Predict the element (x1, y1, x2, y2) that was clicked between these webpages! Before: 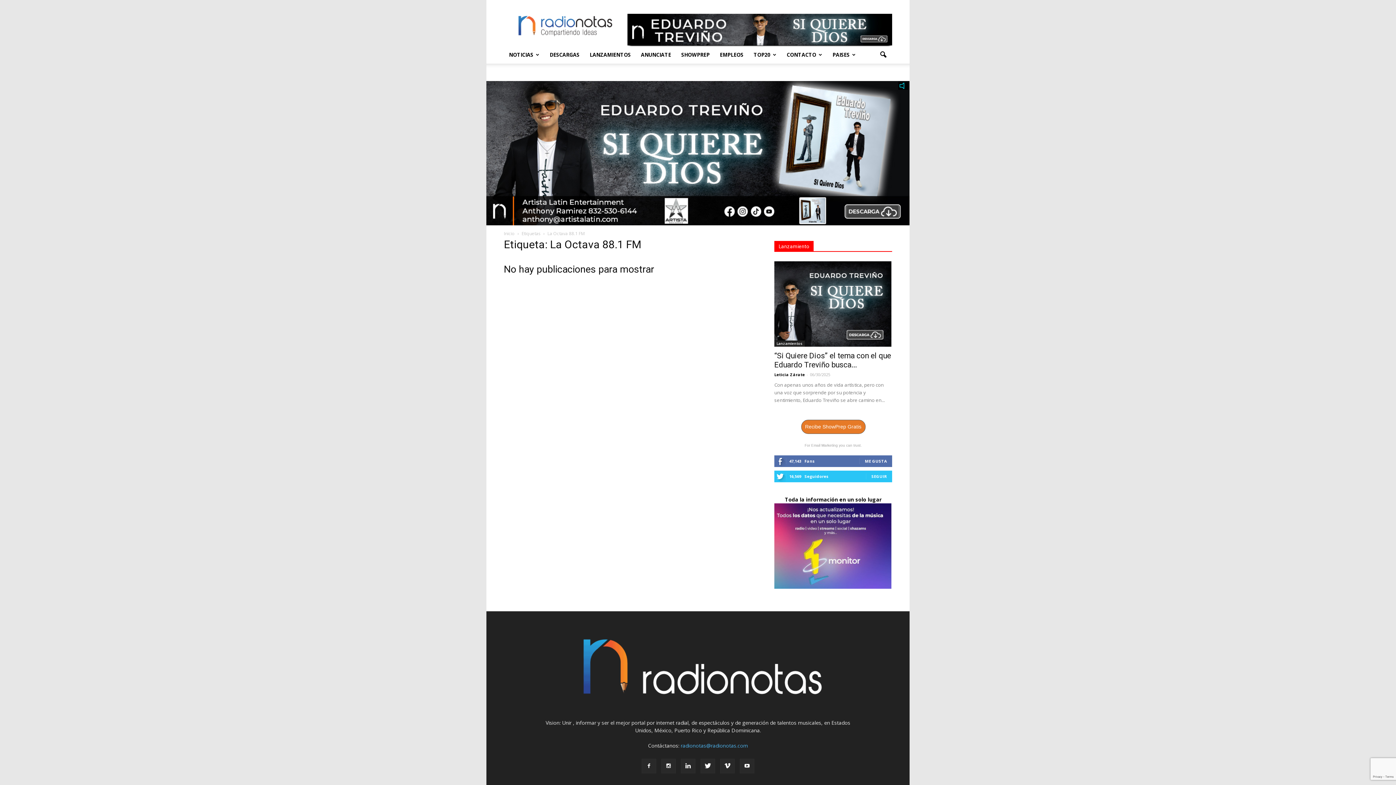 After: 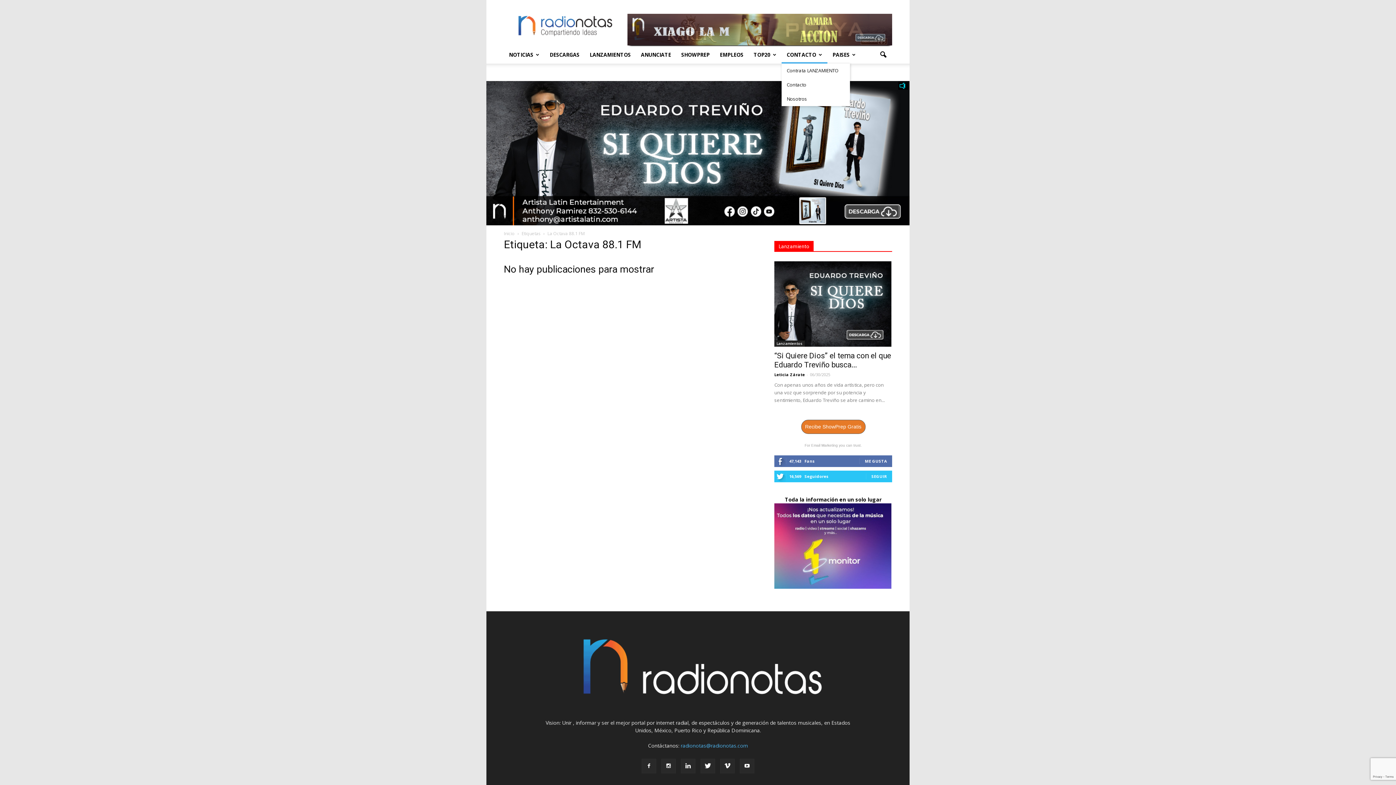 Action: label: CONTACTO bbox: (781, 46, 827, 63)